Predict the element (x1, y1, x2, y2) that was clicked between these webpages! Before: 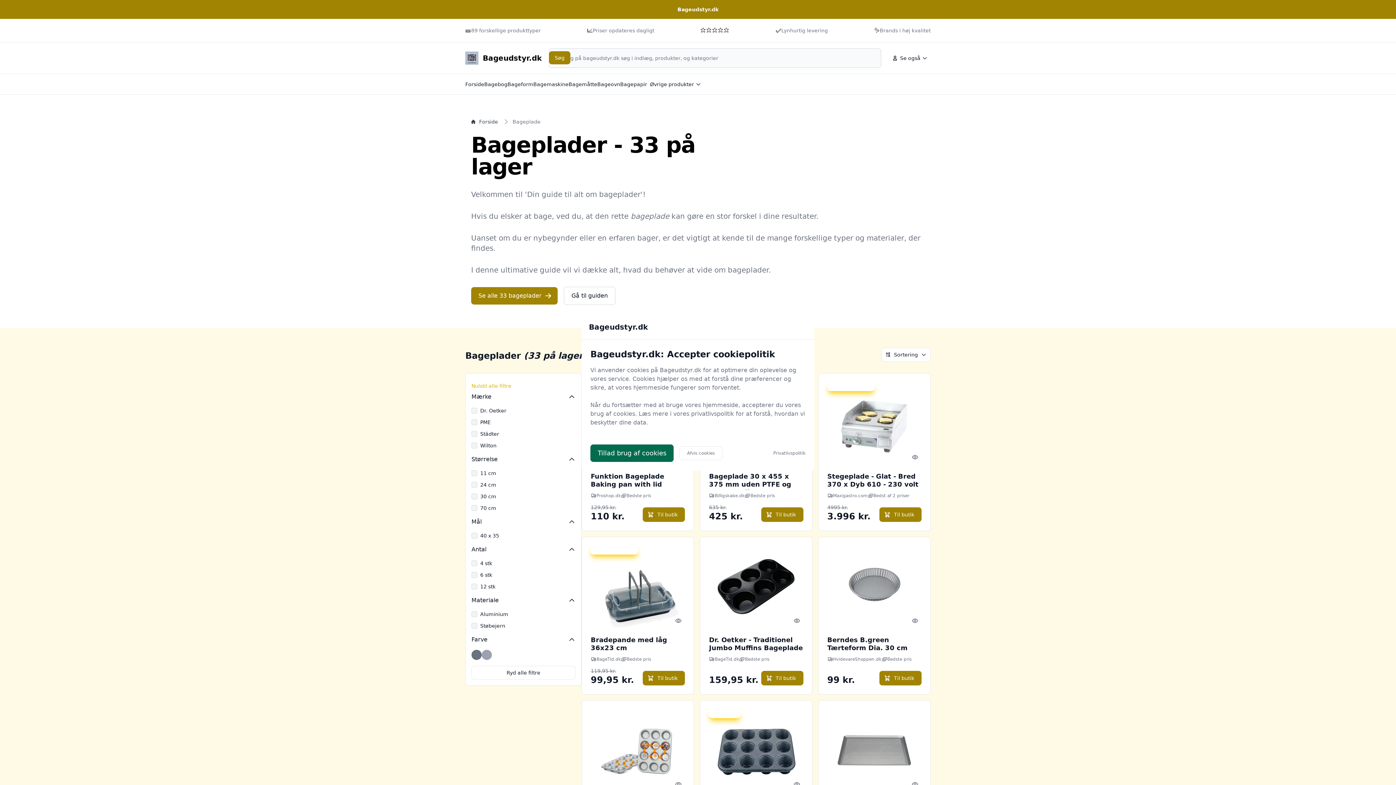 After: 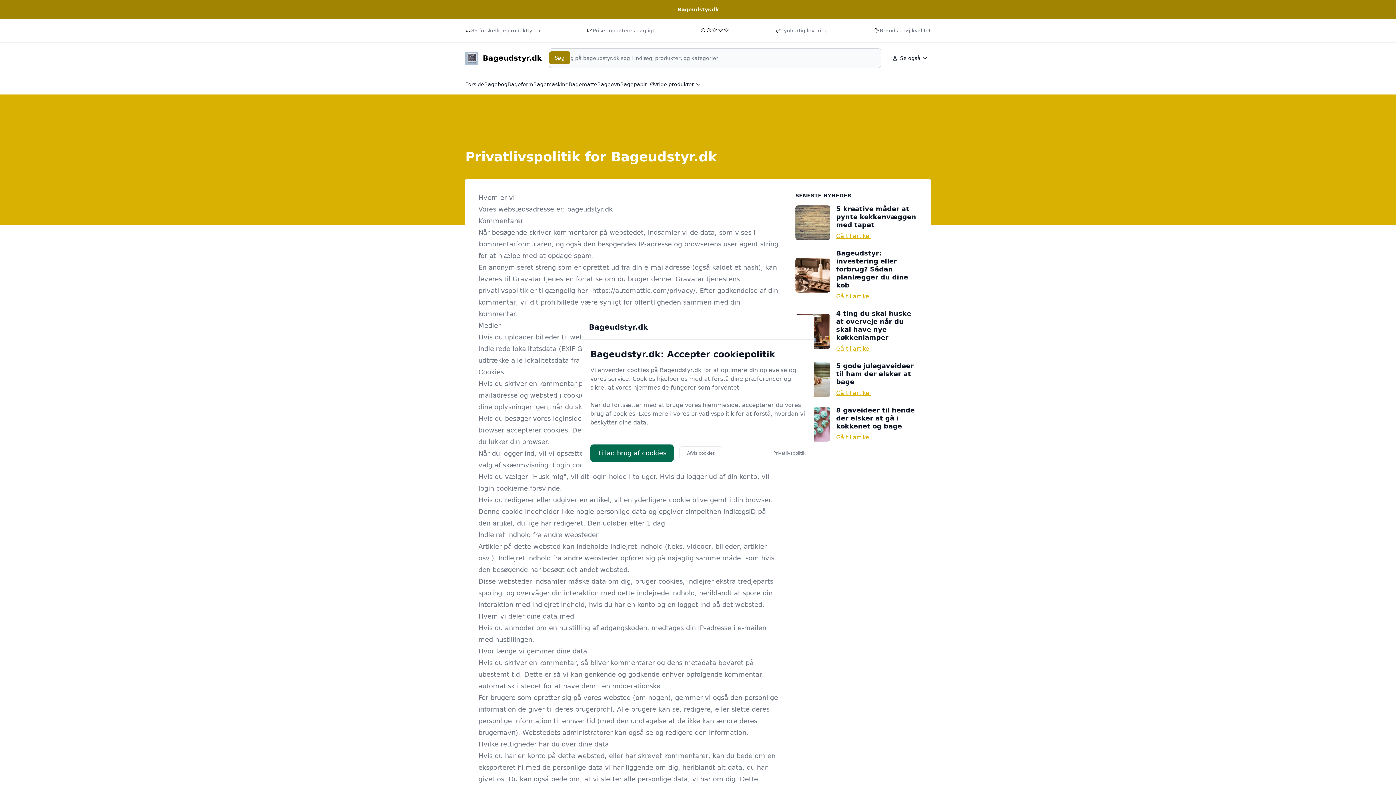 Action: bbox: (773, 450, 805, 456) label: Privatlivspolitik